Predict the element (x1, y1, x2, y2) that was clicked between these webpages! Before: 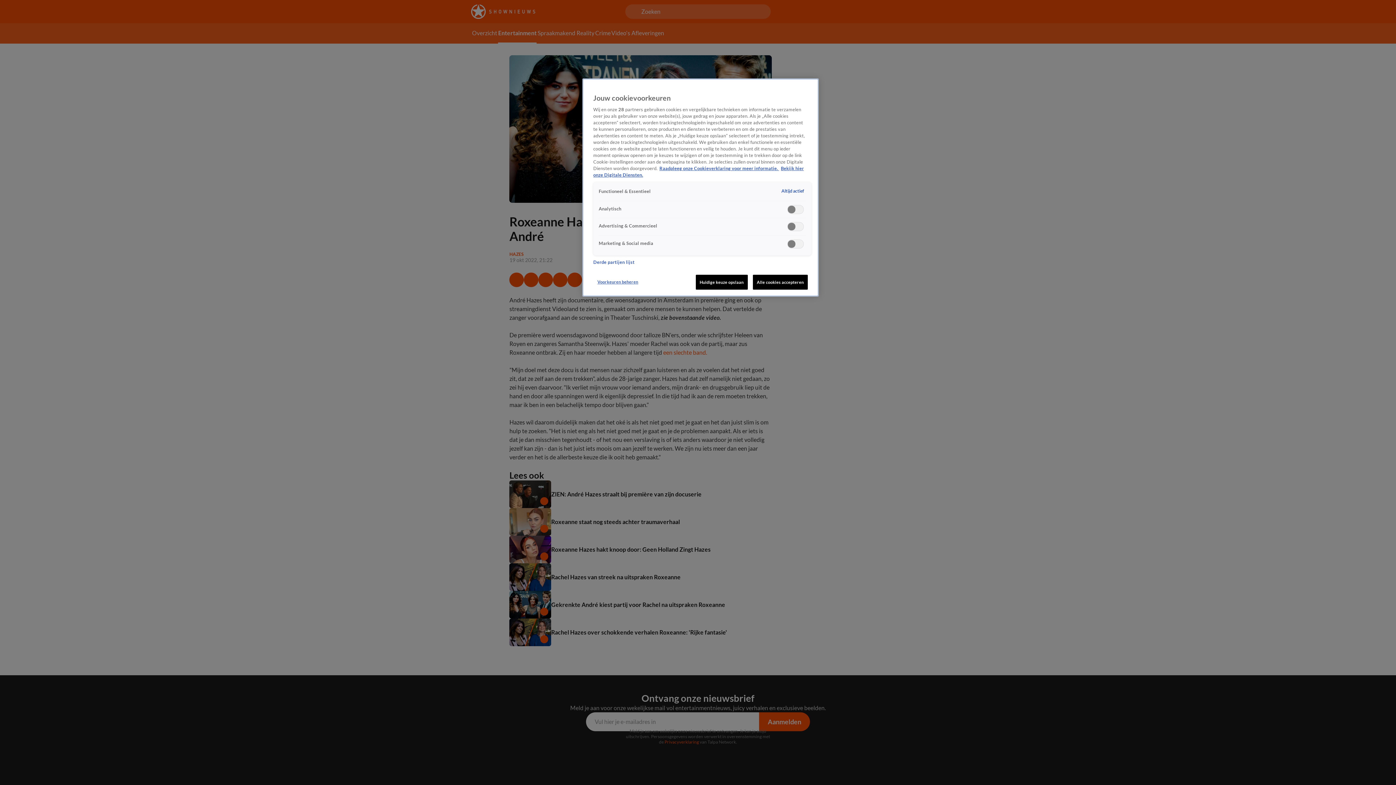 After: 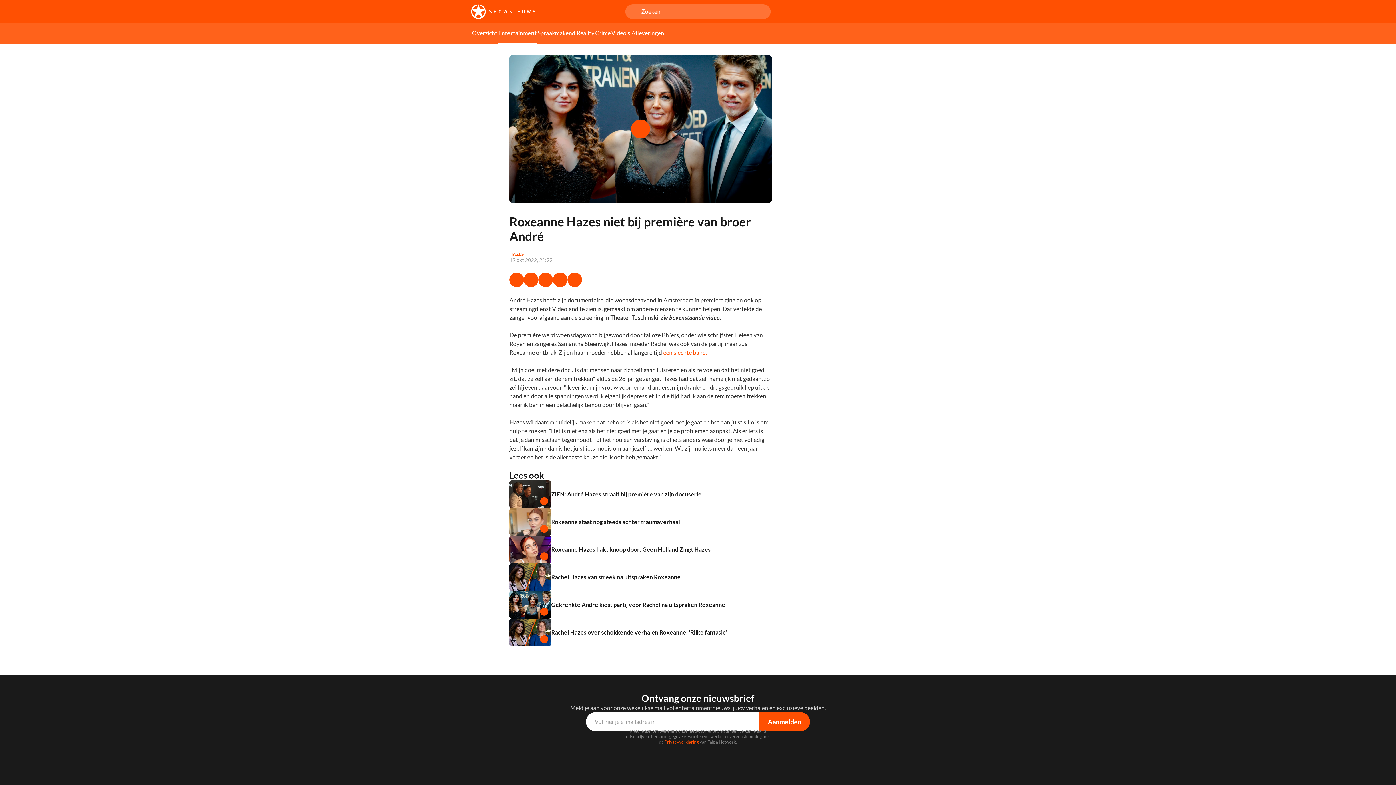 Action: label: Huidige keuze opslaan bbox: (695, 274, 747, 289)